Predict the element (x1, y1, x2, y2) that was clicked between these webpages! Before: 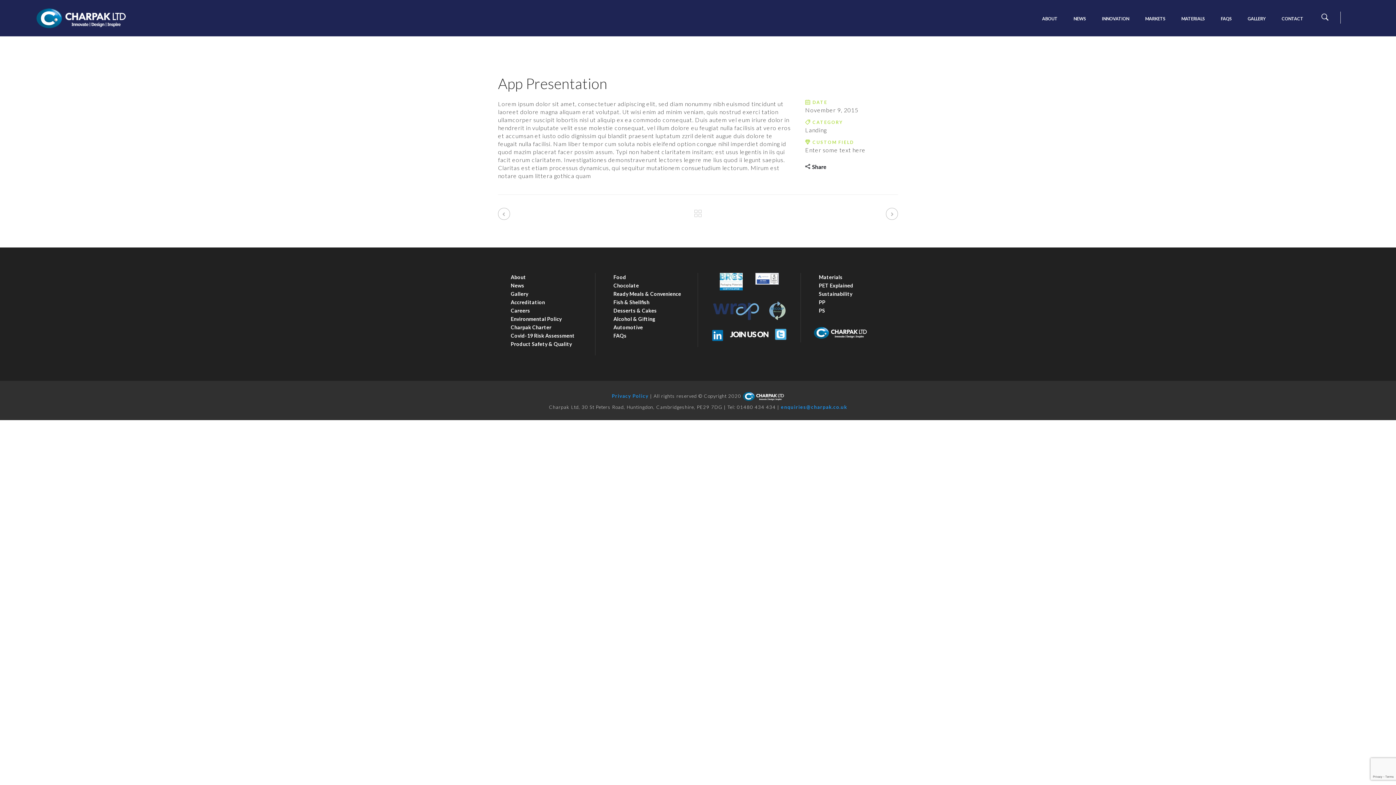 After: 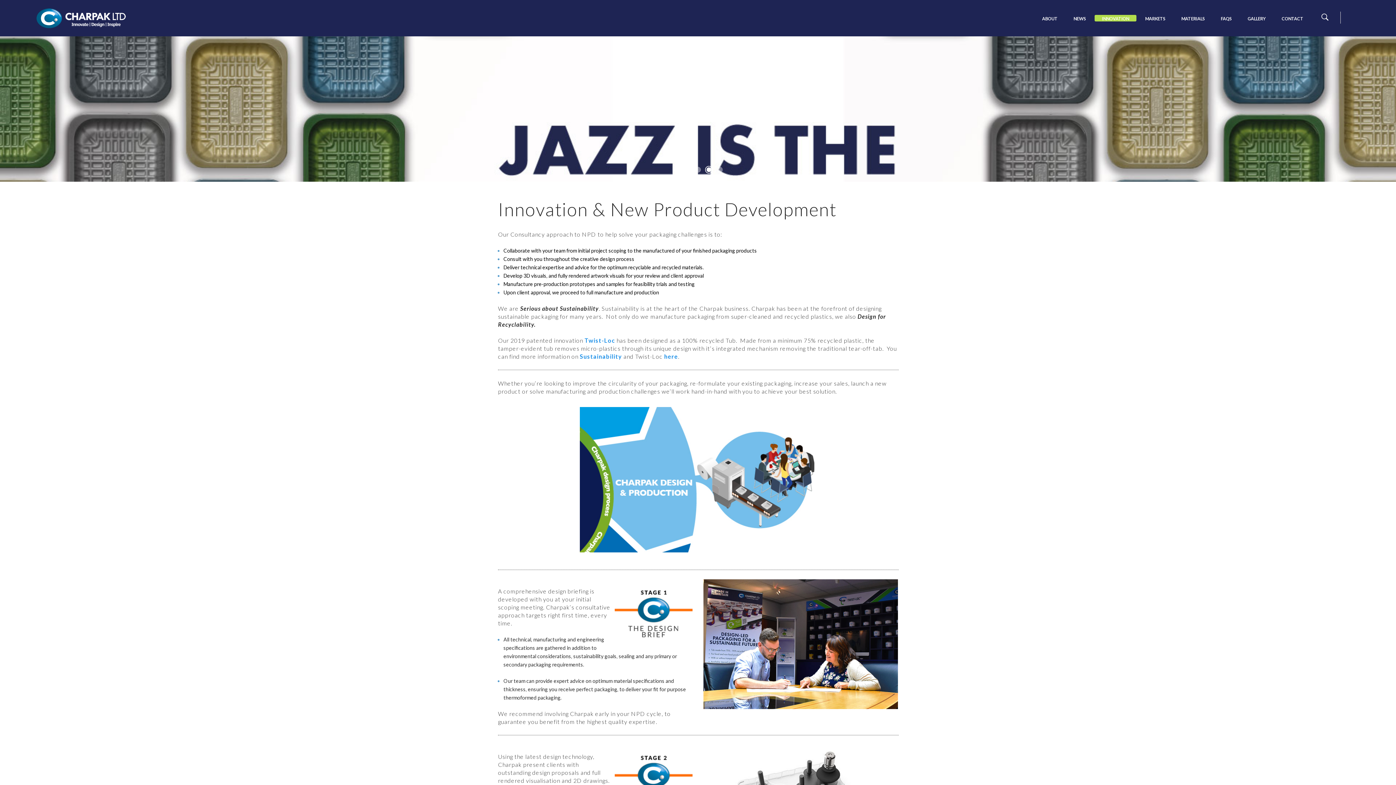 Action: bbox: (1094, 0, 1136, 36) label: INNOVATION